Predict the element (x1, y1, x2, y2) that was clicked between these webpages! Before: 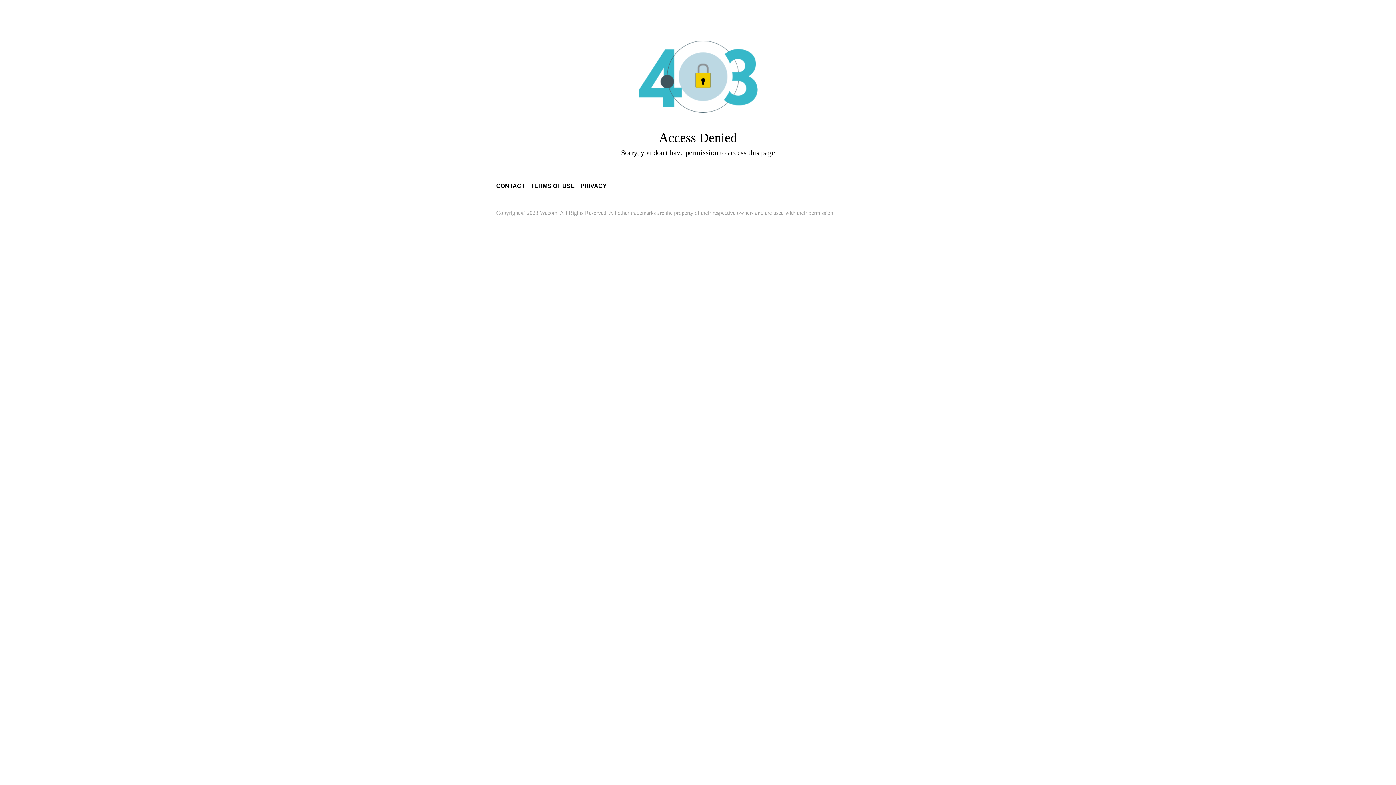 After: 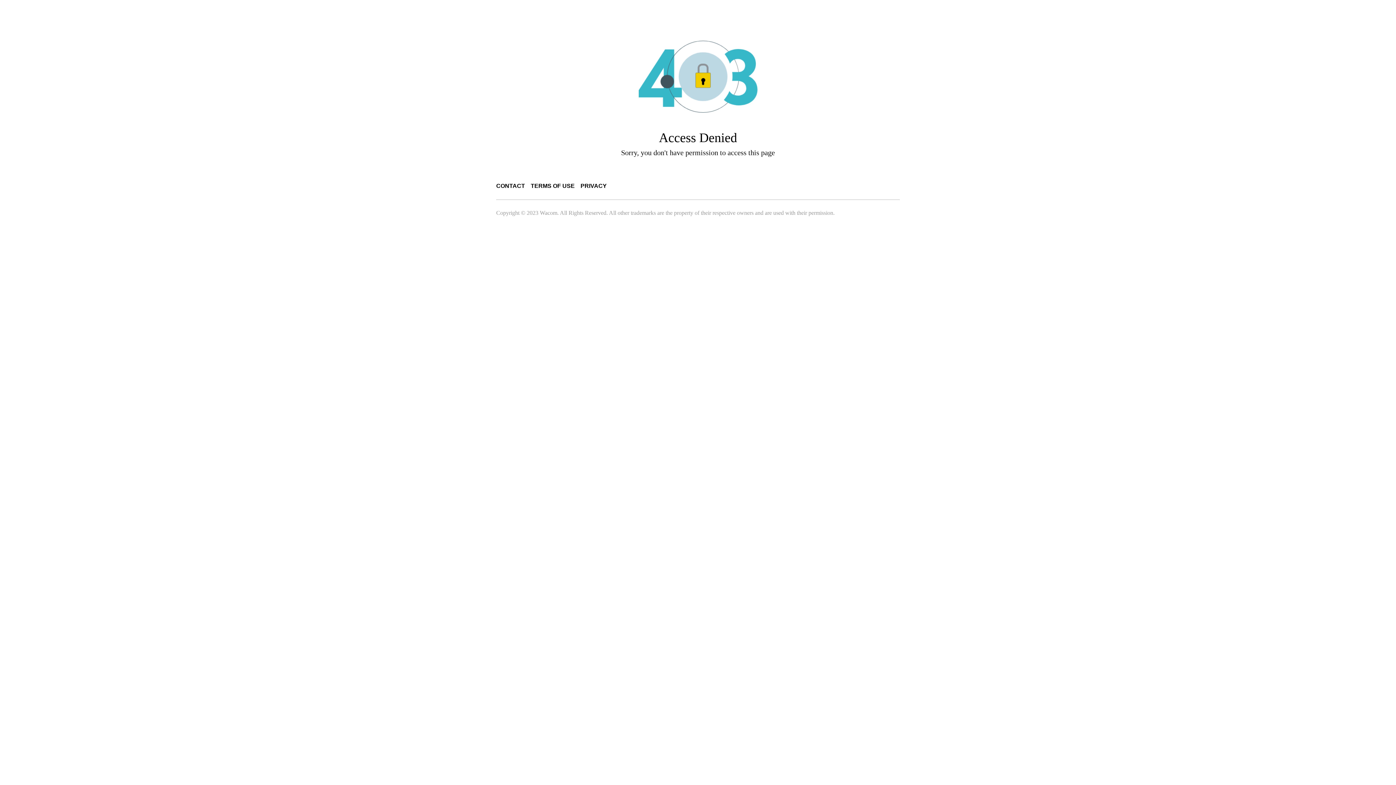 Action: label: TERMS OF USE bbox: (530, 182, 574, 189)